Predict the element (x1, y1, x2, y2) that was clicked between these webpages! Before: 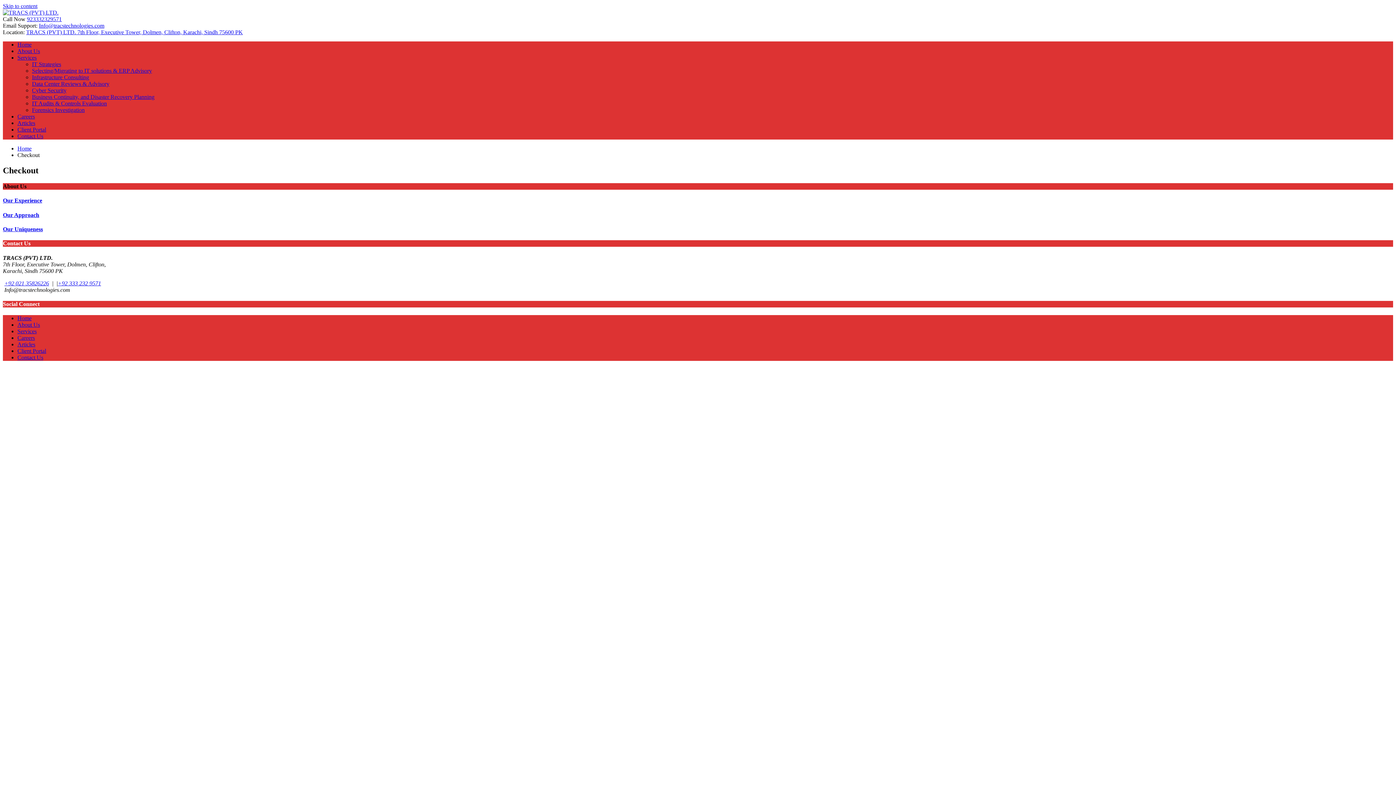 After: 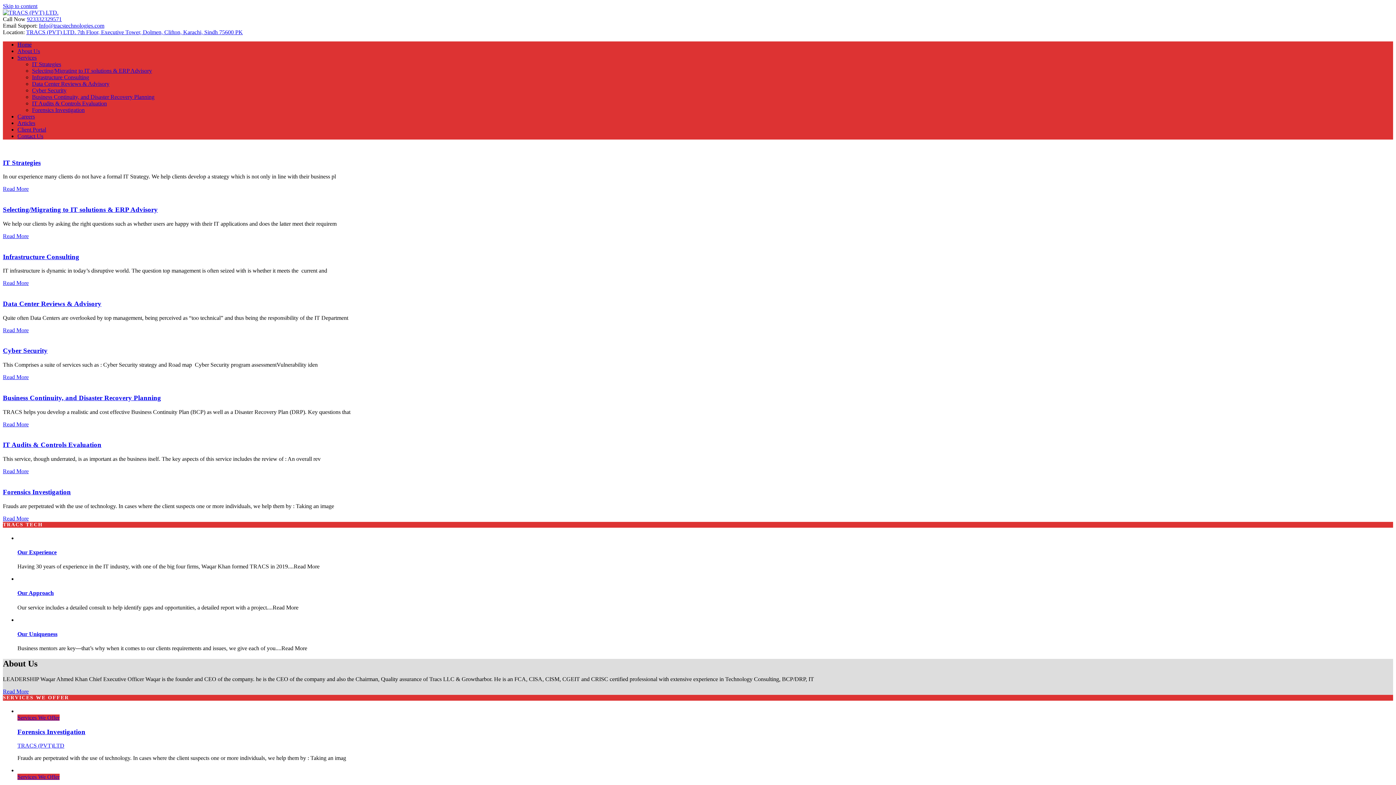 Action: label: Home bbox: (17, 315, 31, 321)